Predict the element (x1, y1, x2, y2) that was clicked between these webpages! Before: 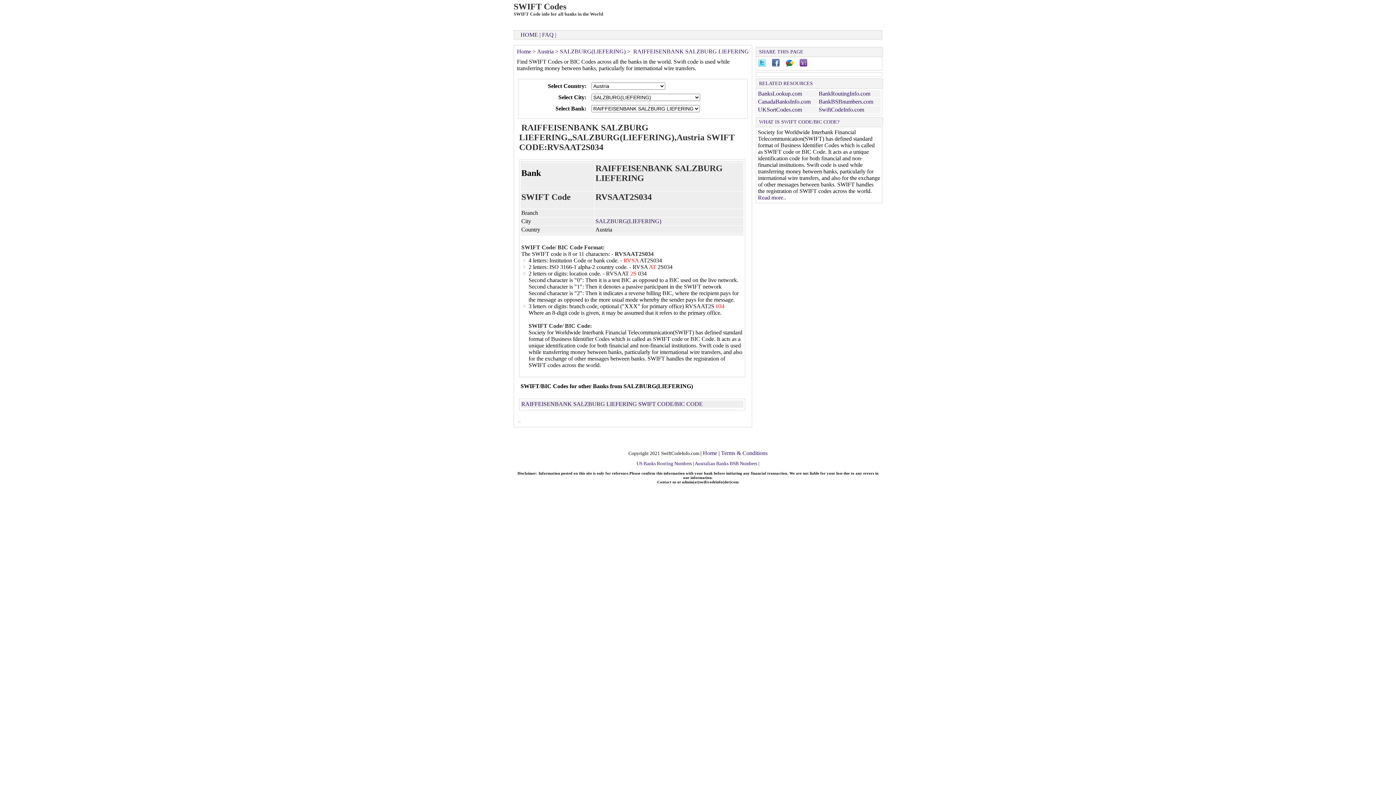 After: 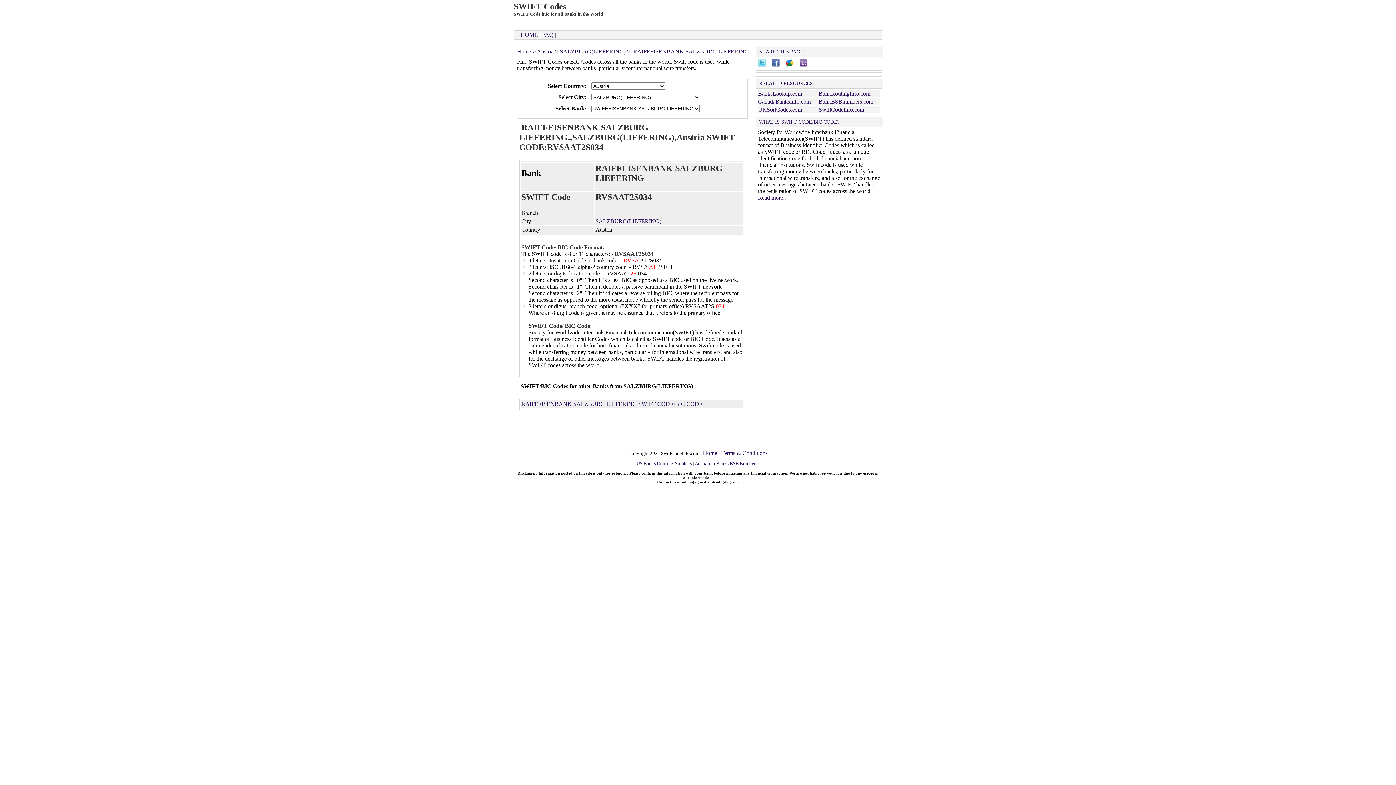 Action: label: Australian Banks BSB Numbers bbox: (694, 461, 757, 466)